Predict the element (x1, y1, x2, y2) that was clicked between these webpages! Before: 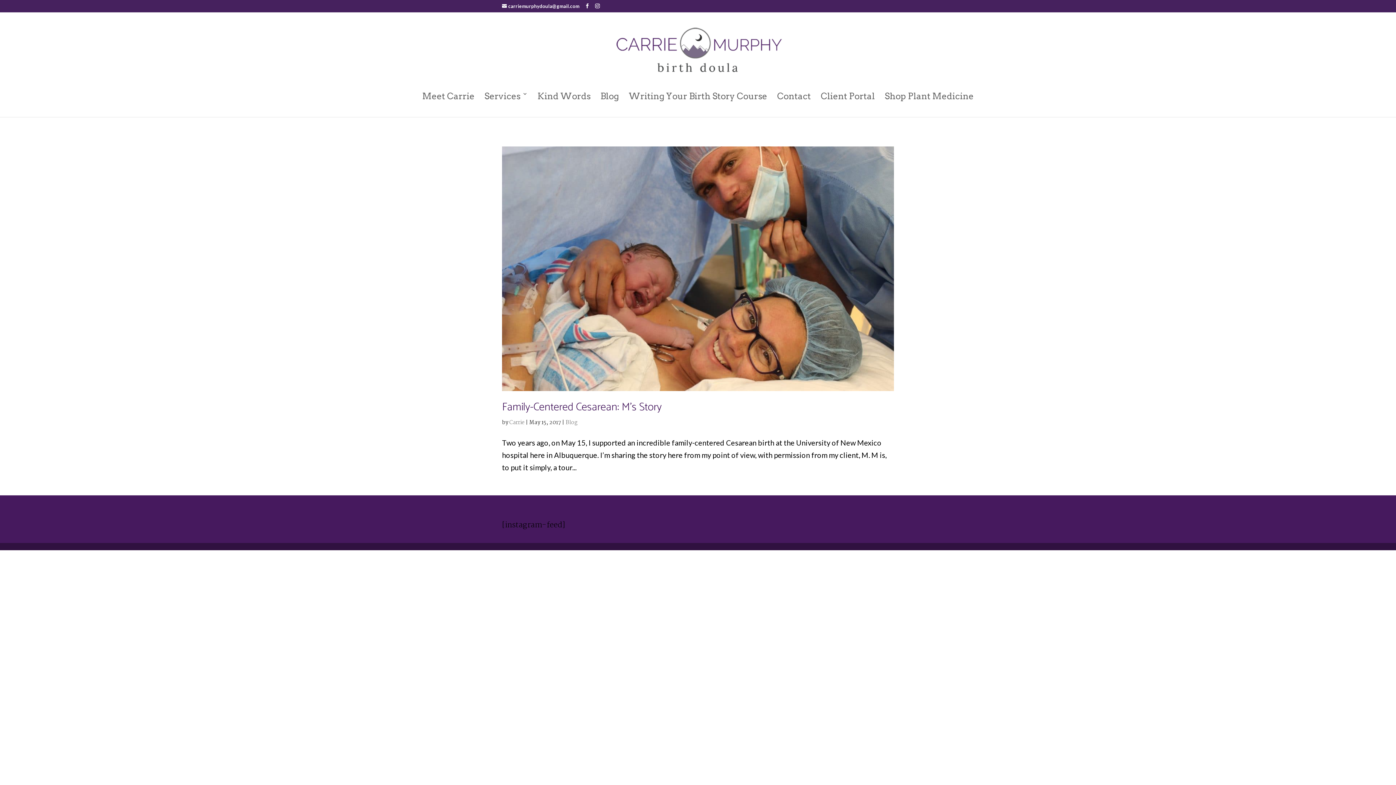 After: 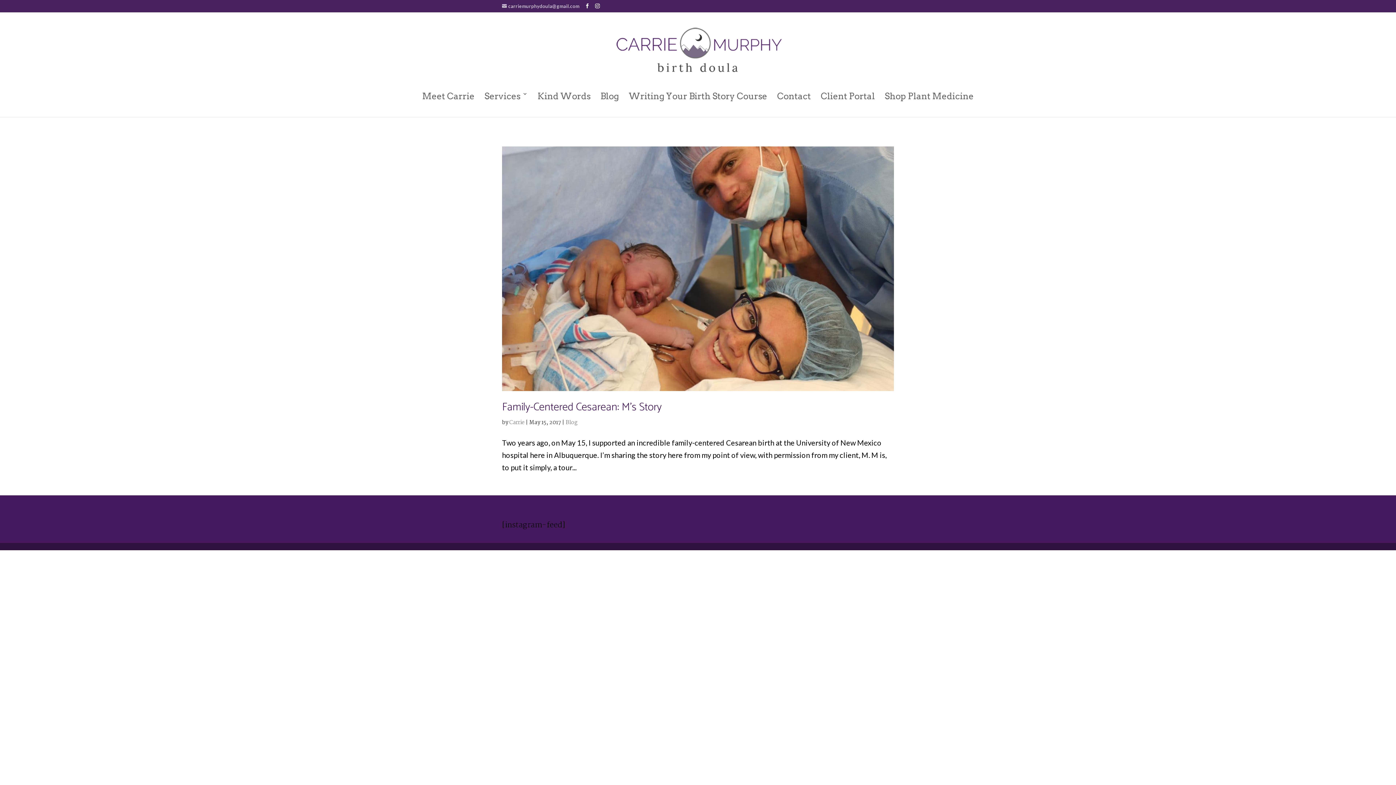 Action: bbox: (502, 3, 579, 9) label: carriemurphydoula@gmail.com